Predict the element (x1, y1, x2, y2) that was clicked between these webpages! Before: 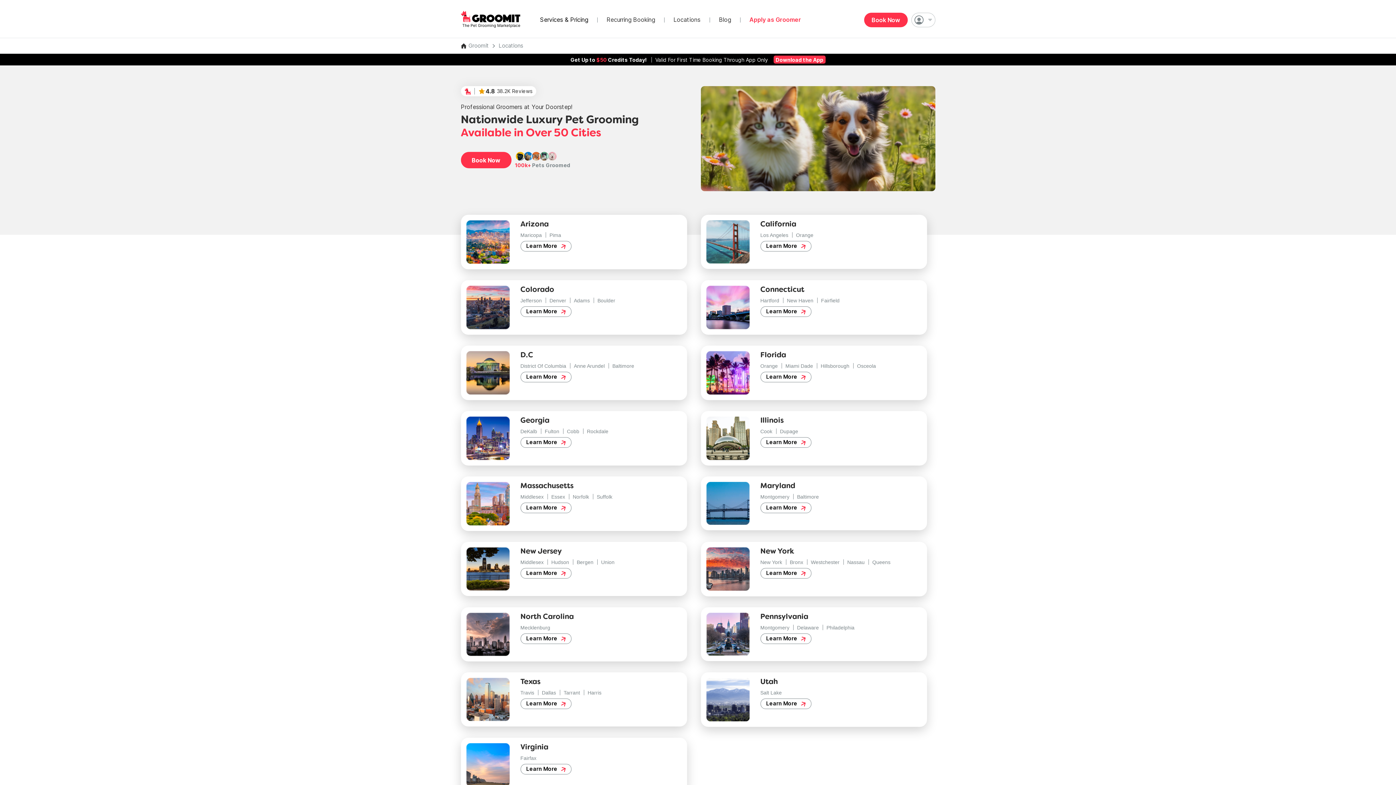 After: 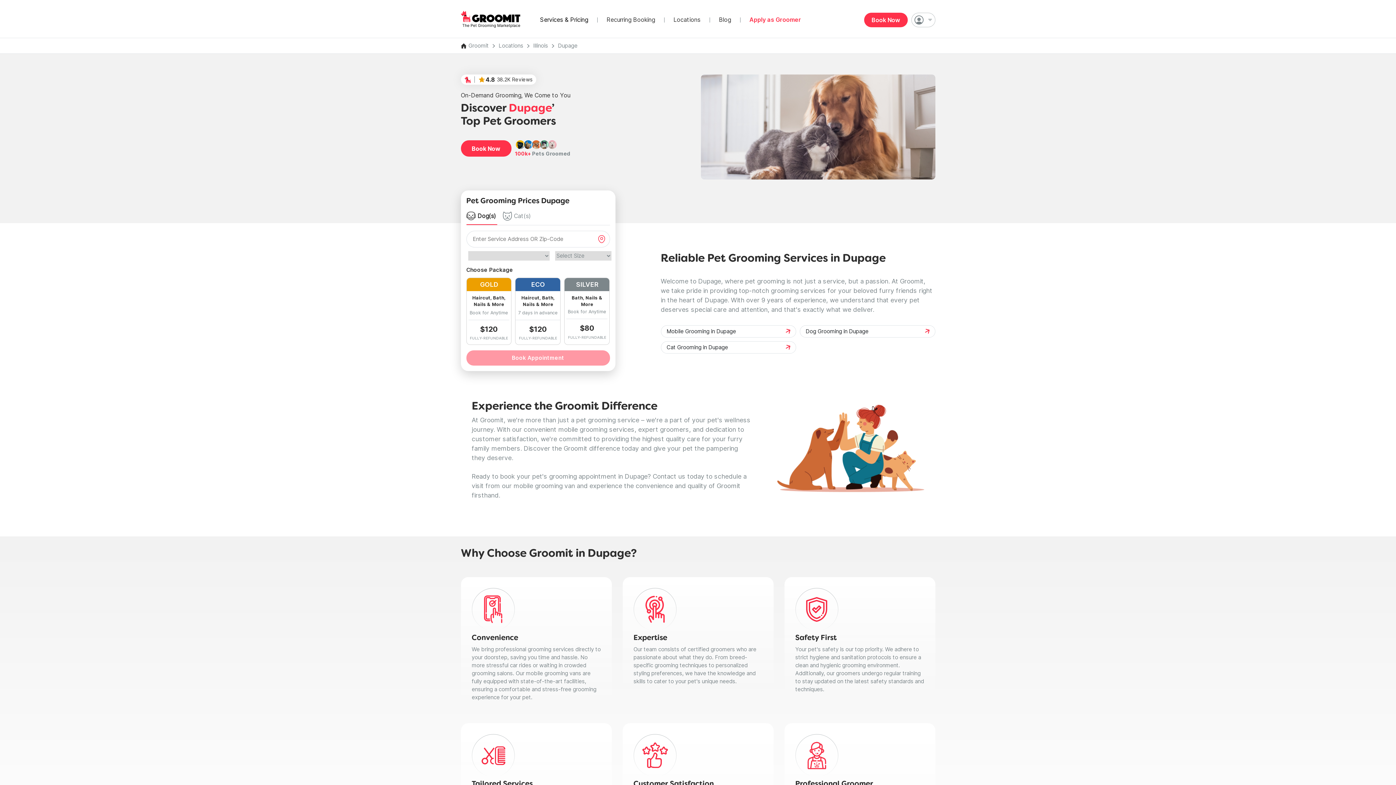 Action: label: Dupage bbox: (780, 428, 798, 434)